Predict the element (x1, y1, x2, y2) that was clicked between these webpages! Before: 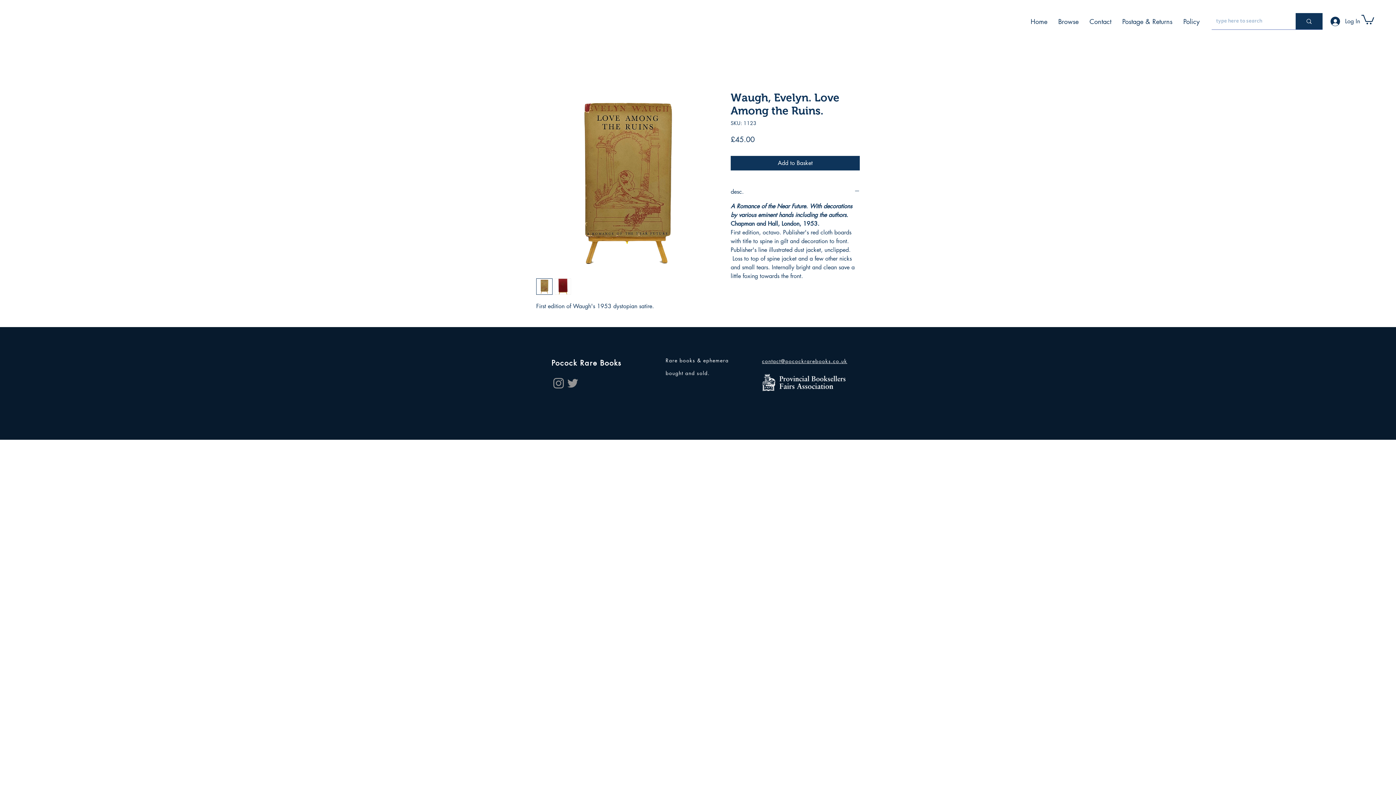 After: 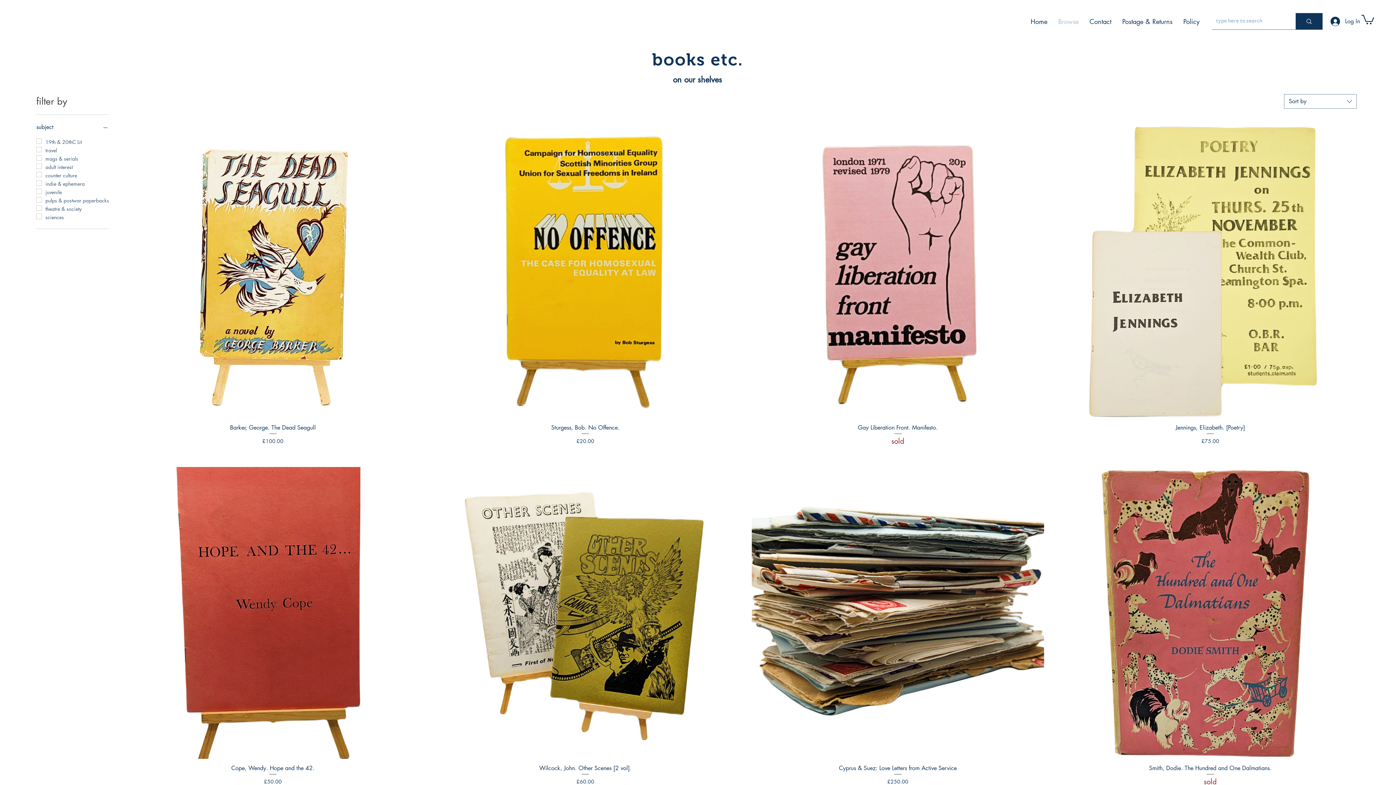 Action: label: Browse bbox: (1053, 12, 1084, 30)